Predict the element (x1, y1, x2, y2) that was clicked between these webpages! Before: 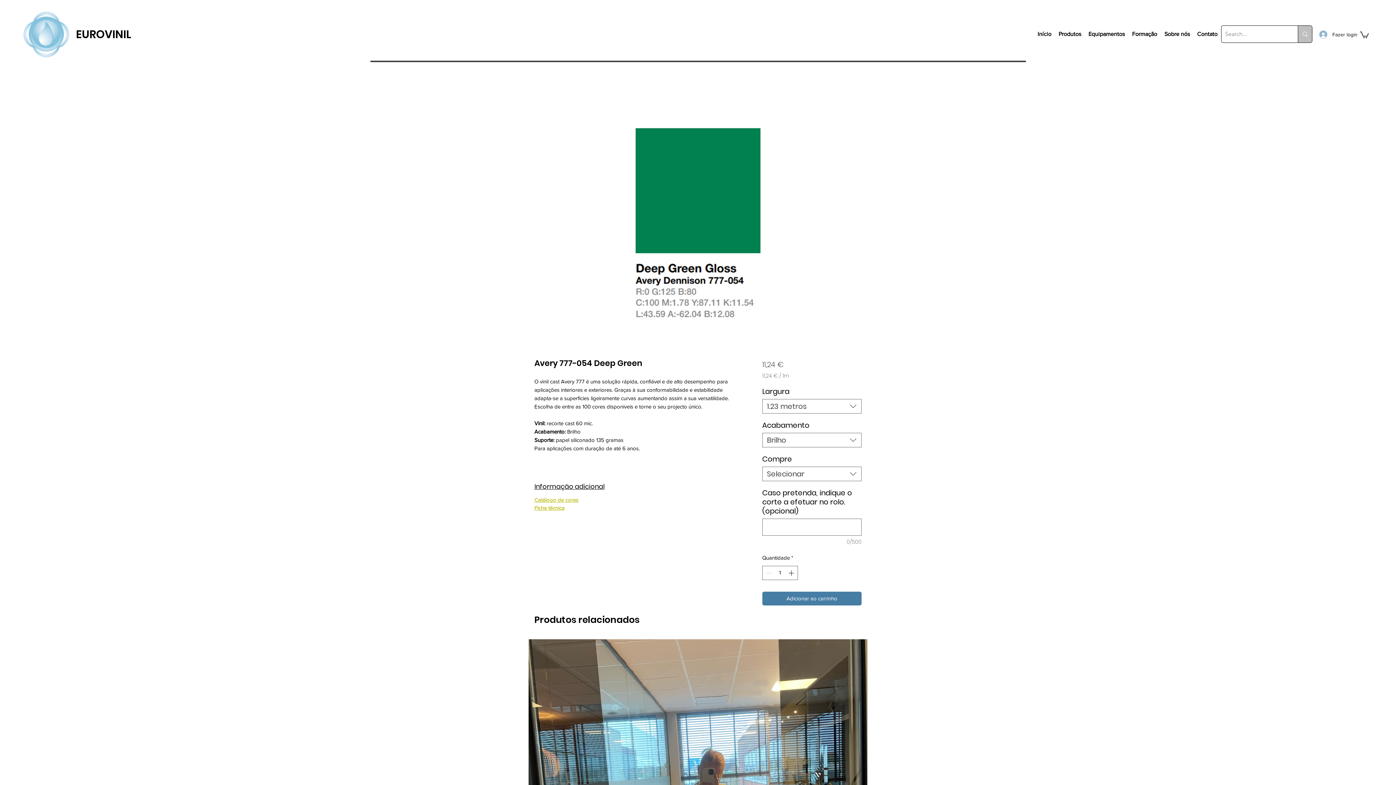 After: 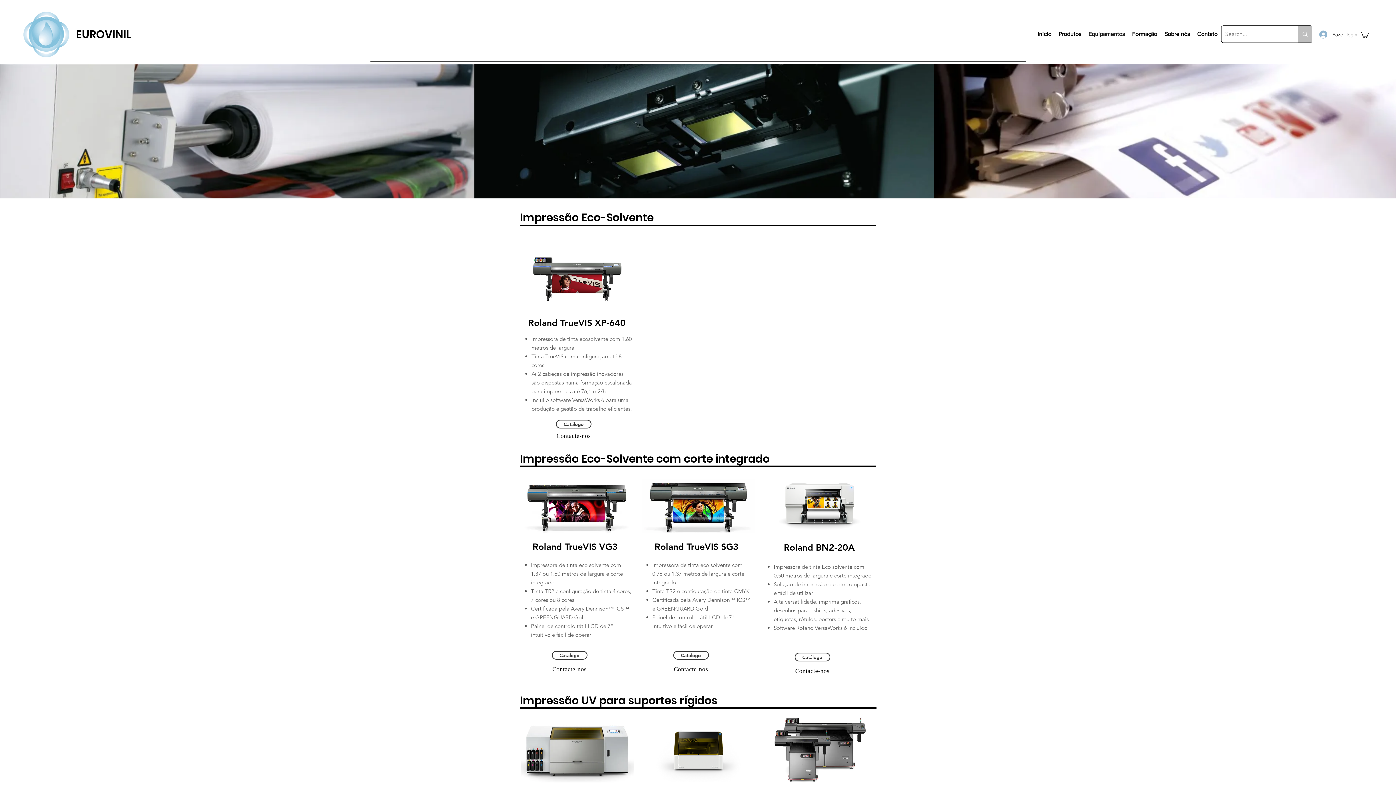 Action: label: Equipamentos bbox: (1085, 15, 1128, 52)